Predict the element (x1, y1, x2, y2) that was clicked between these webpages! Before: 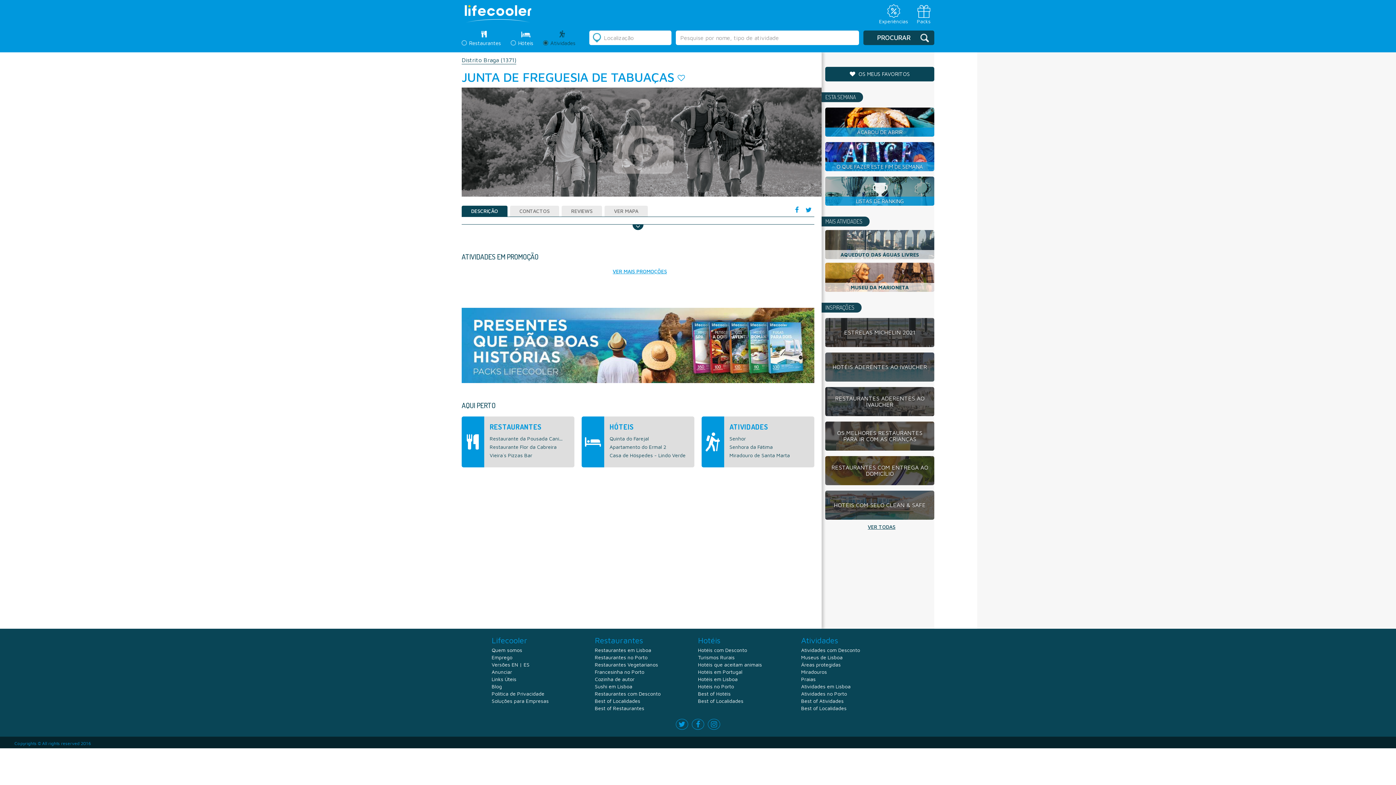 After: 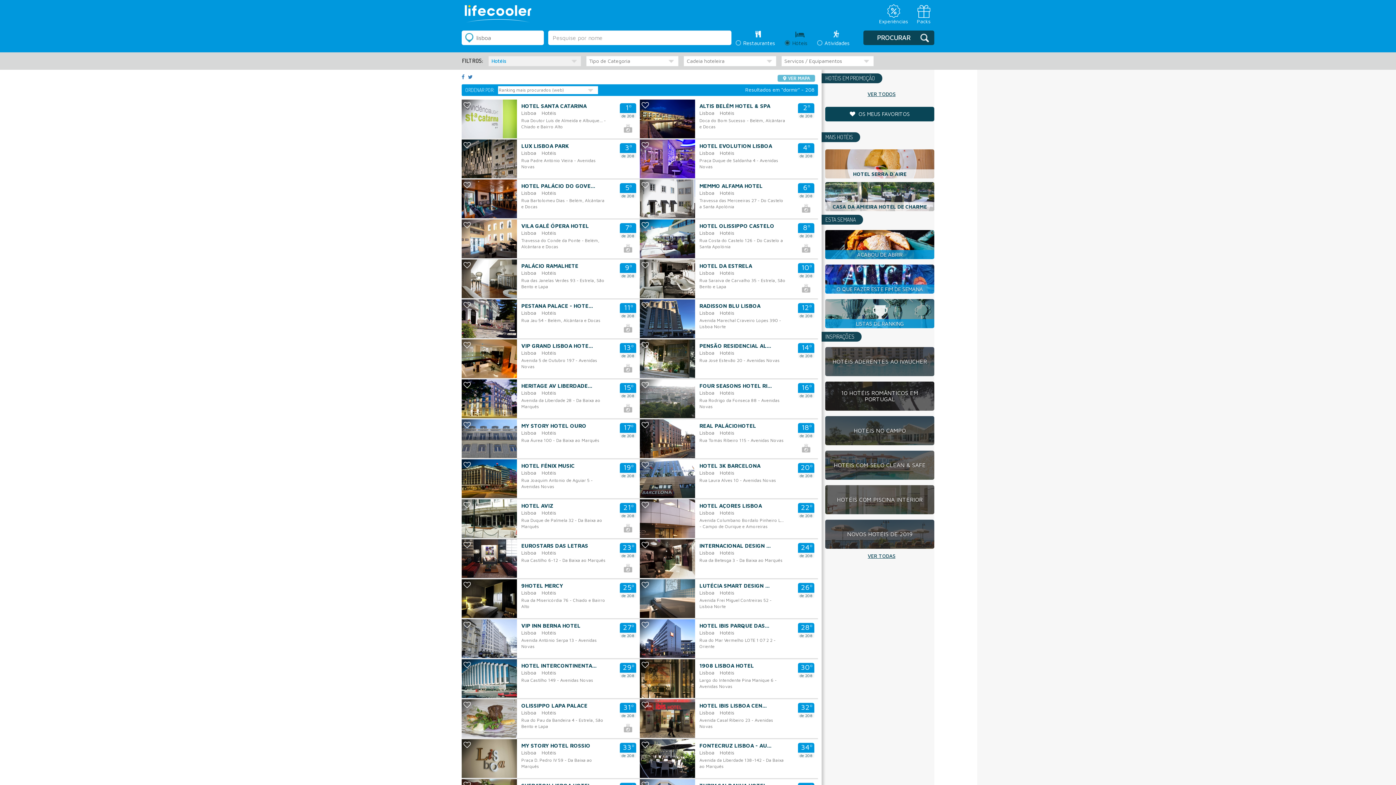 Action: label: Hotéis em Lisboa bbox: (698, 675, 737, 683)